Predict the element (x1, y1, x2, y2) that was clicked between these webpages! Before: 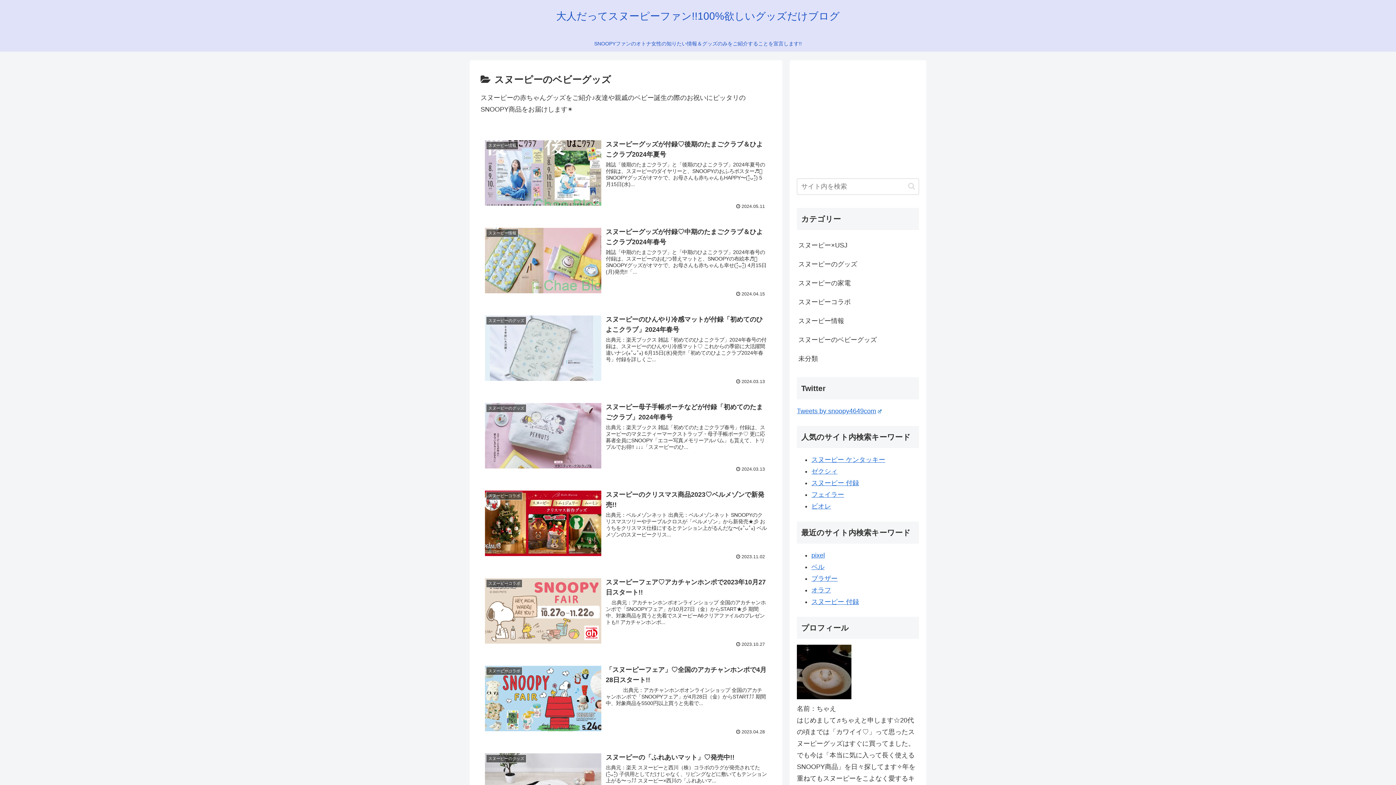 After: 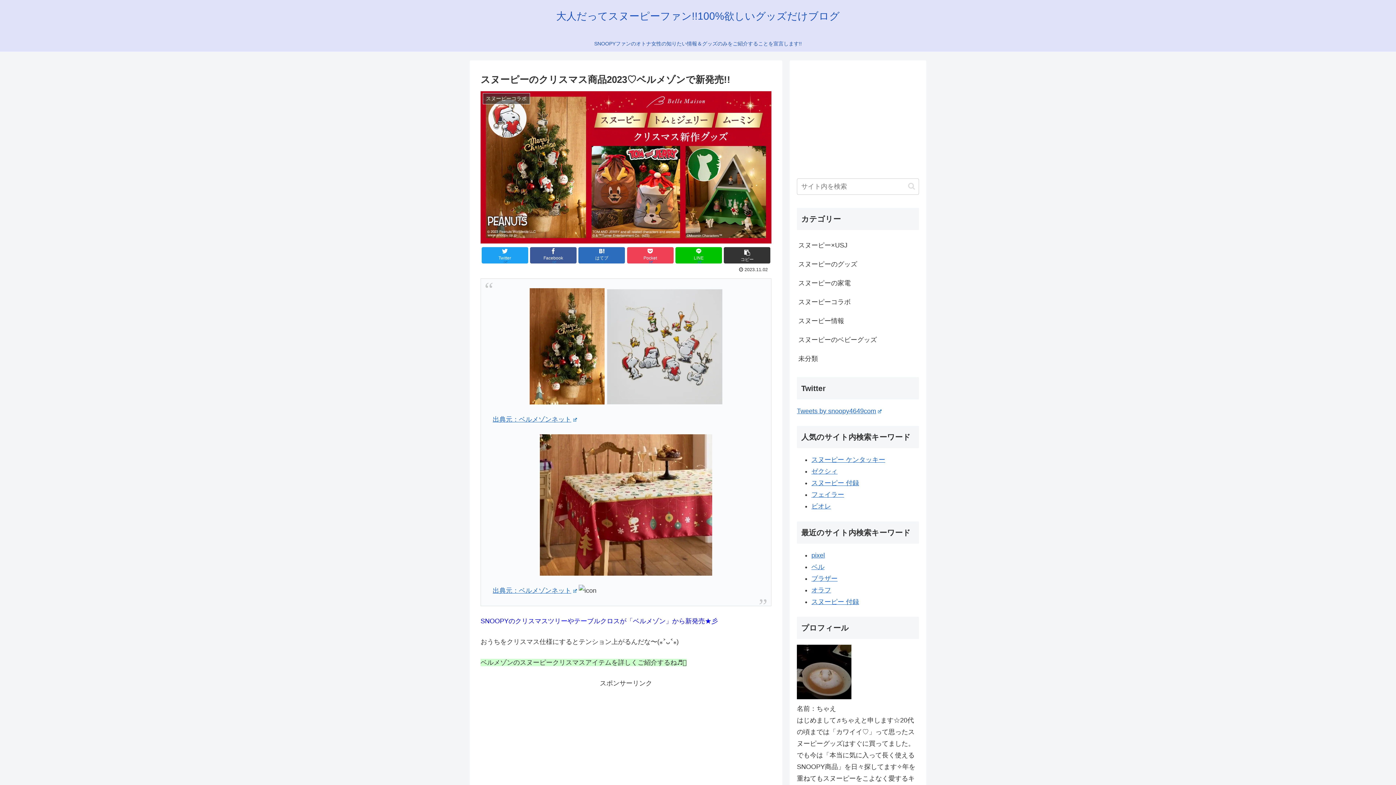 Action: label: スヌーピーコラボ
スヌーピーのクリスマス商品2023♡ベルメゾンで新発売!!
出典元：ベルメゾンネット 出典元：ベルメゾンネット SNOOPYのクリスマスツリーやテーブルクロスが「ベルメゾン」から新発売★彡 おうちをクリスマス仕様にするとテンション上がるんだな〜(⁎˃ᴗ˂⁎) ベルメゾンのスヌーピークリス...
 2023.11.02 bbox: (480, 485, 771, 564)